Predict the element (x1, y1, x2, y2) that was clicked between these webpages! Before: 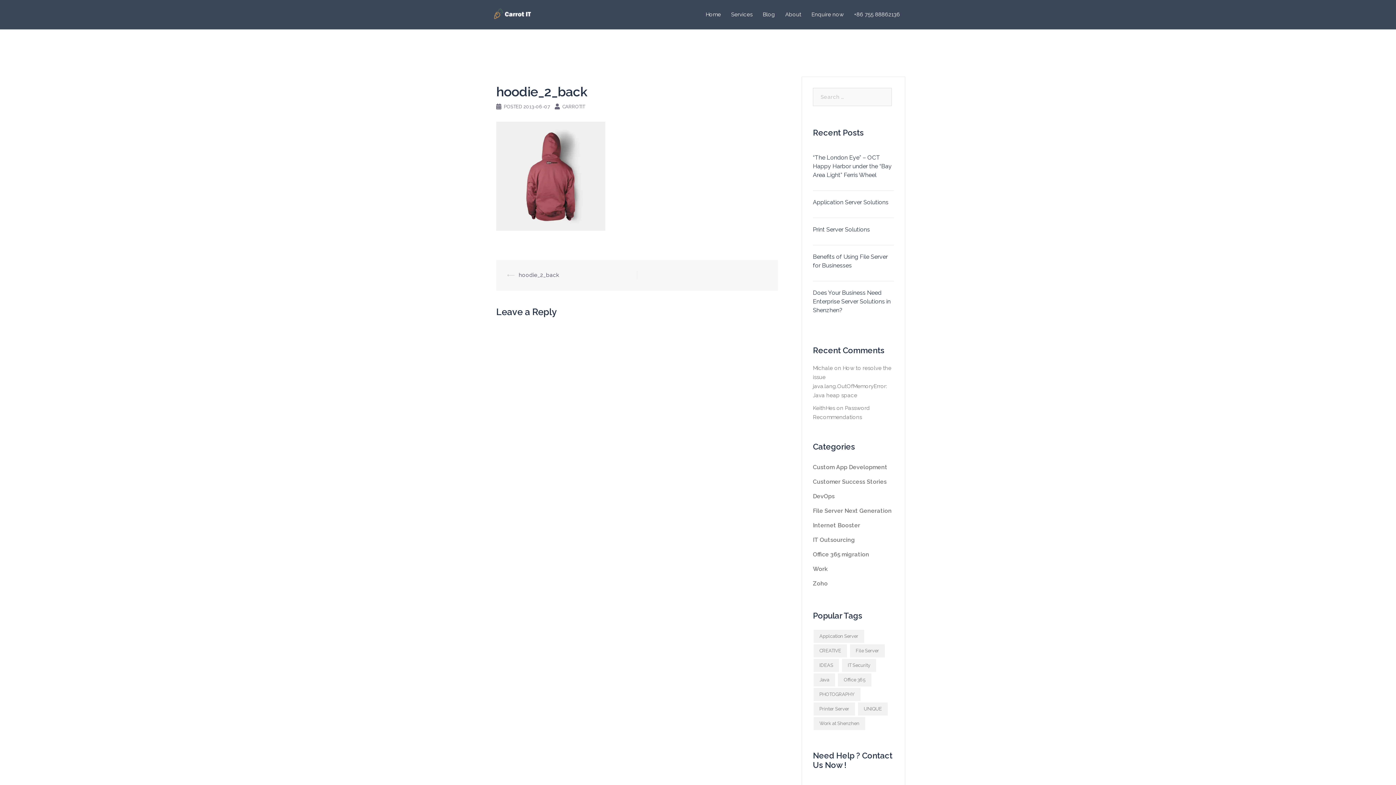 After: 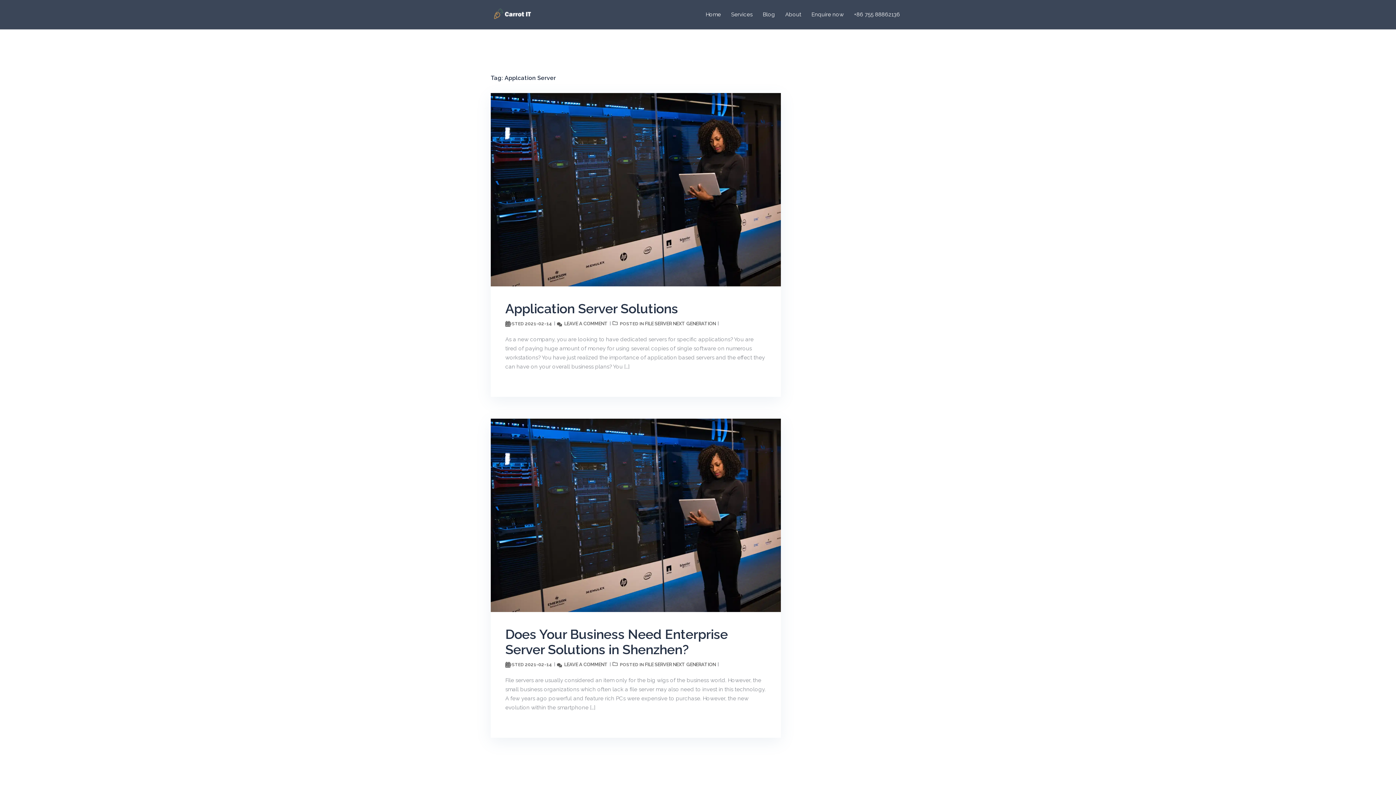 Action: bbox: (813, 630, 864, 643) label: Applcation Server (2 items)